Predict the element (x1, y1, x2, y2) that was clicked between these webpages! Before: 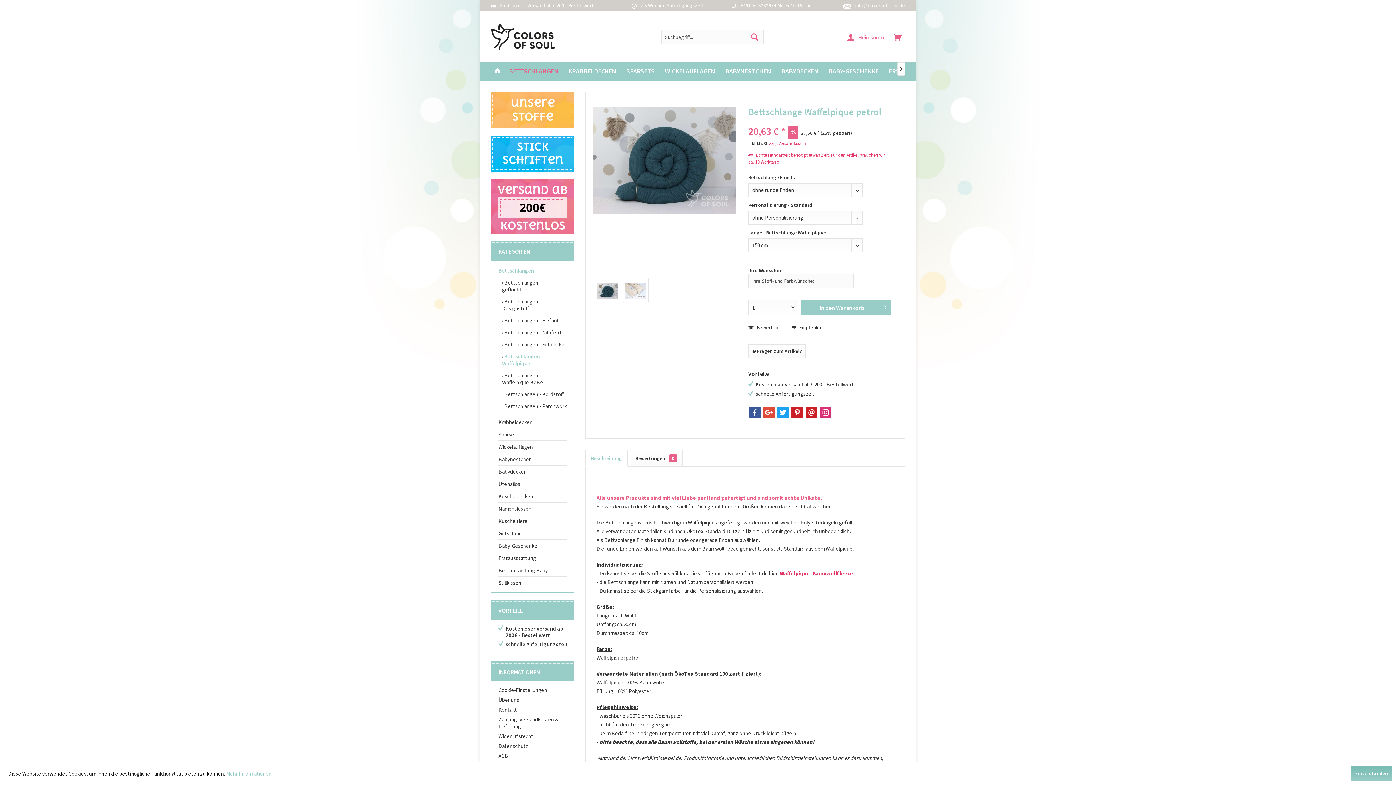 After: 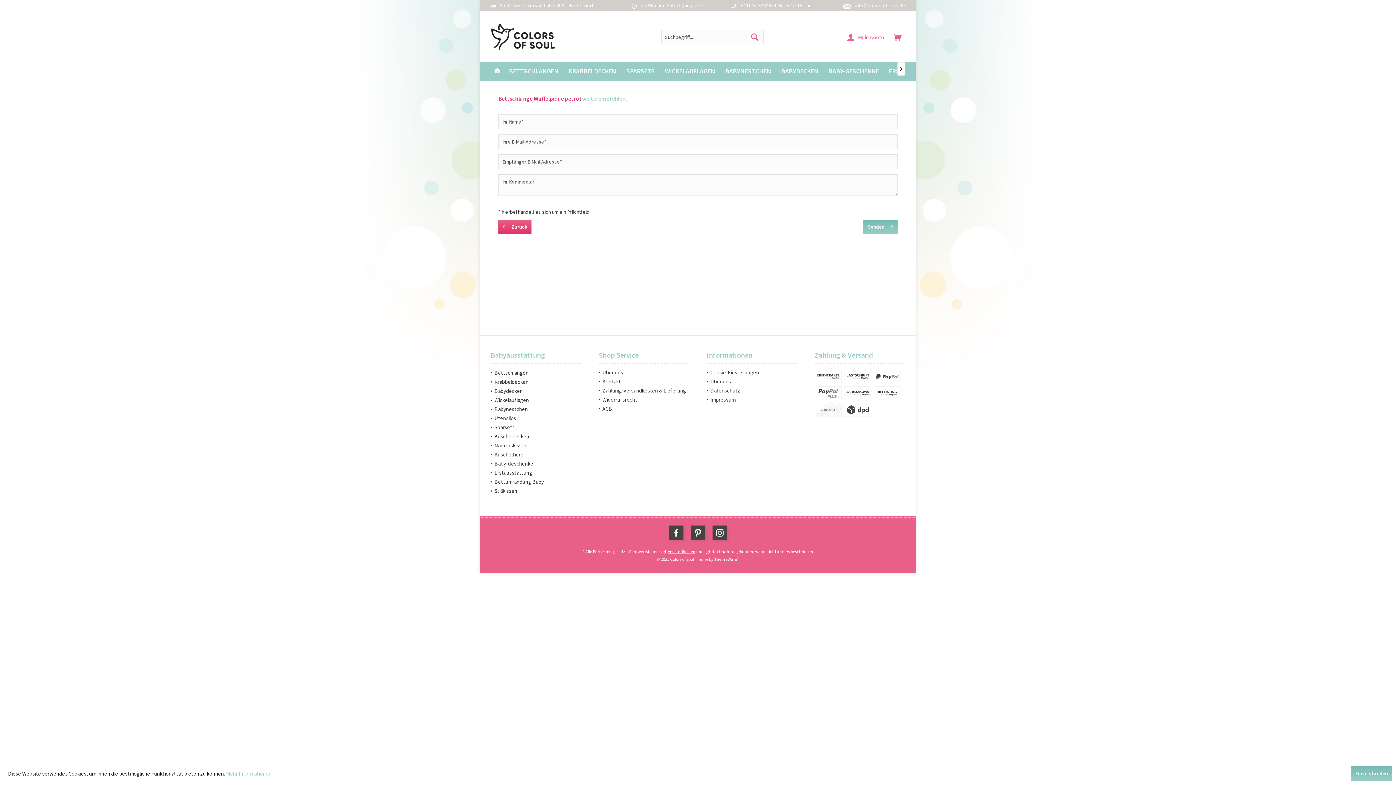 Action: label:  Empfehlen bbox: (792, 324, 822, 331)